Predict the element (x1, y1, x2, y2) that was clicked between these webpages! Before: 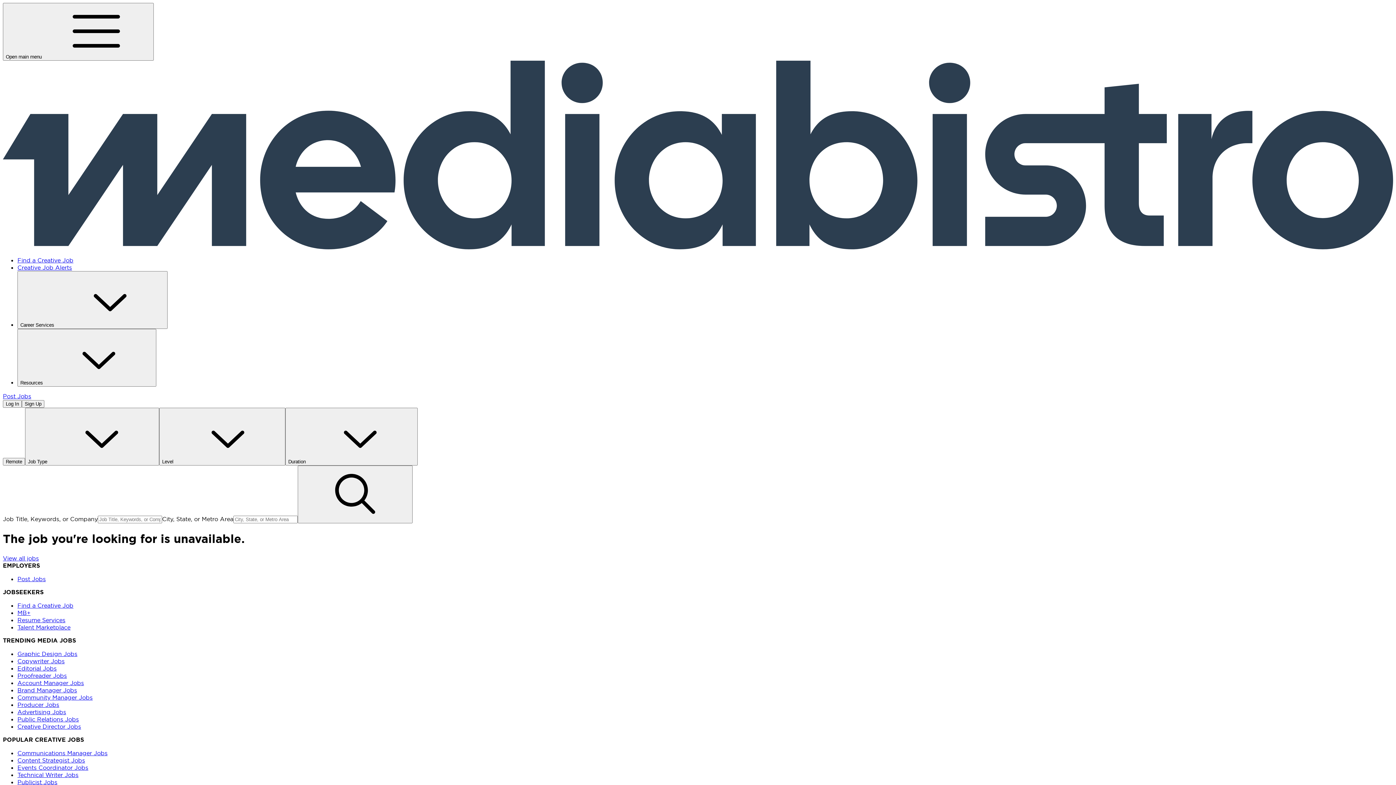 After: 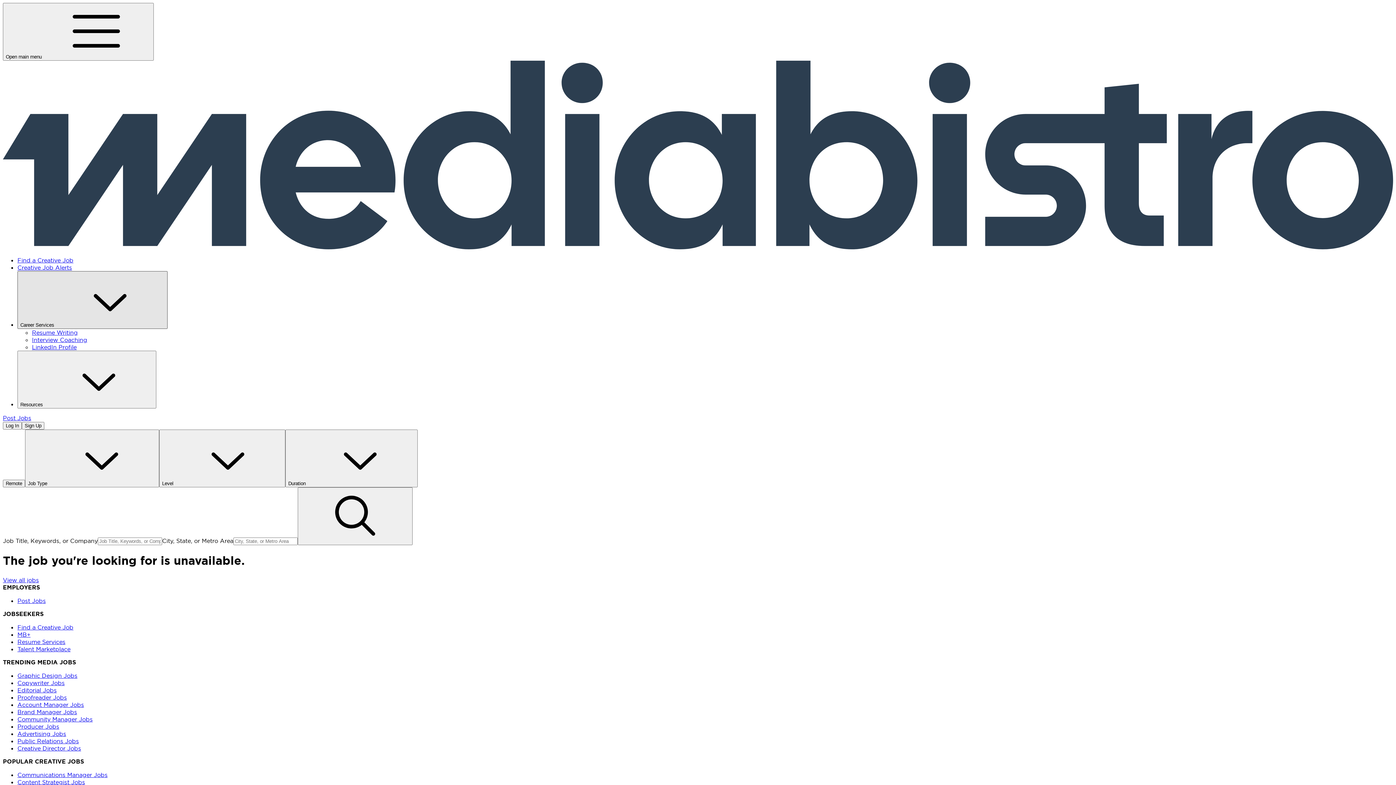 Action: bbox: (17, 271, 167, 329) label: Career Services 